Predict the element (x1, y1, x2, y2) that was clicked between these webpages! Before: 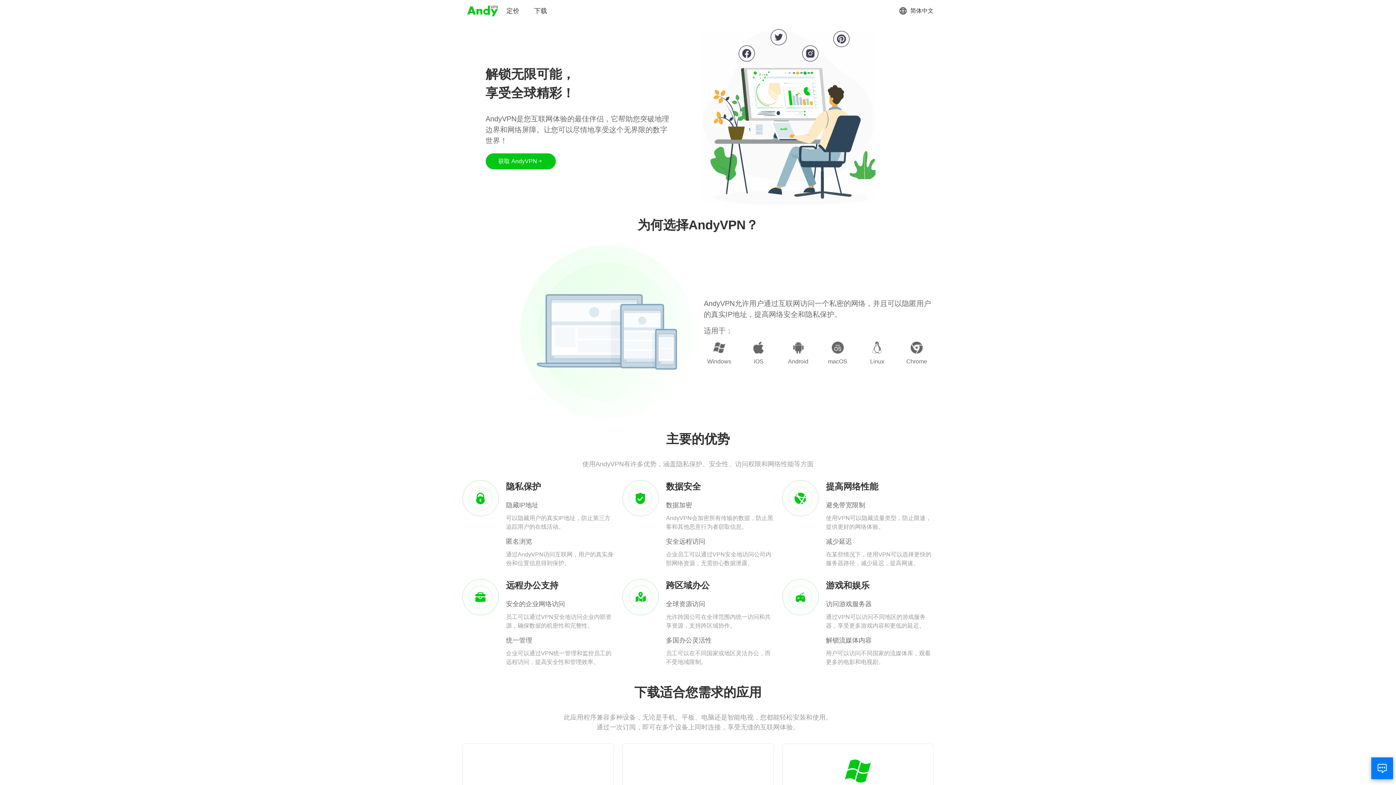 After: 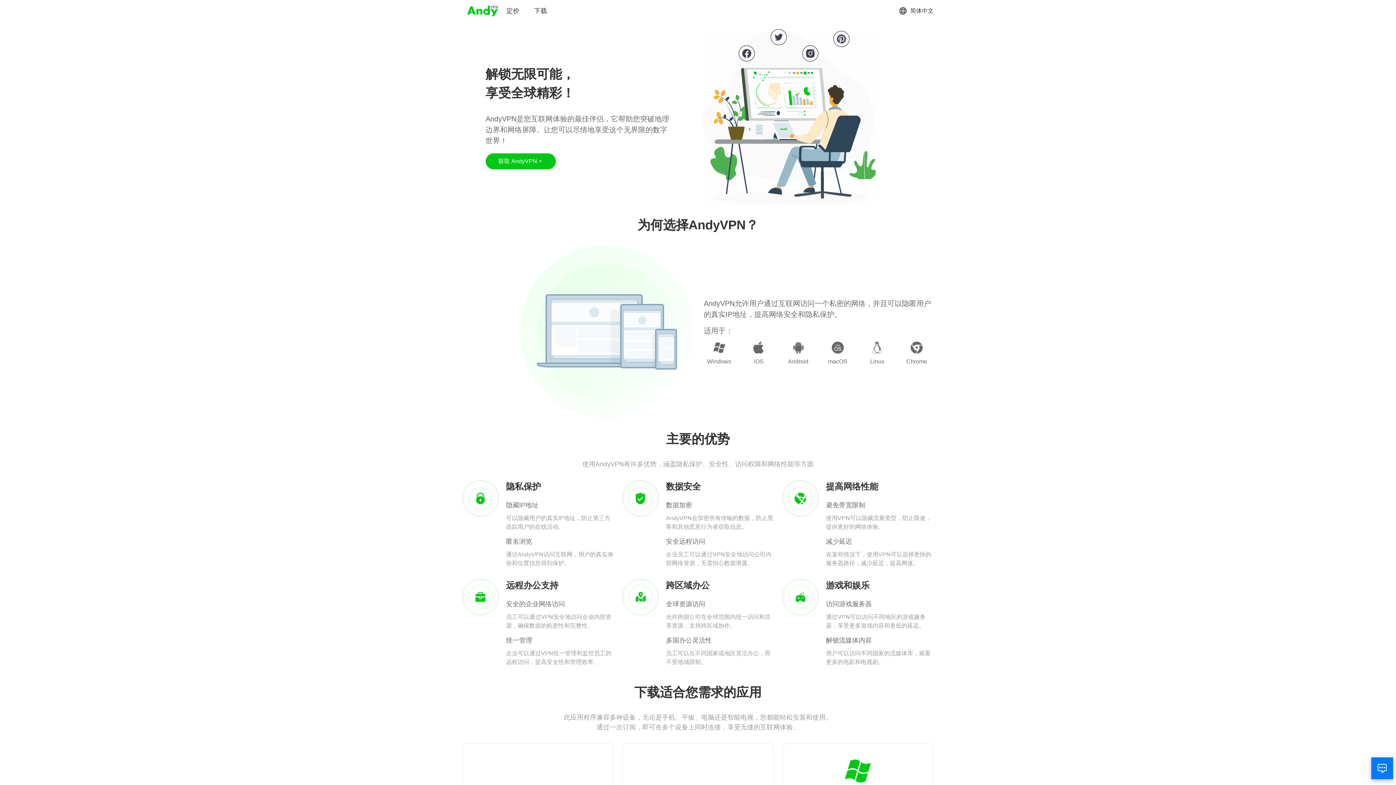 Action: bbox: (466, 3, 499, 18)